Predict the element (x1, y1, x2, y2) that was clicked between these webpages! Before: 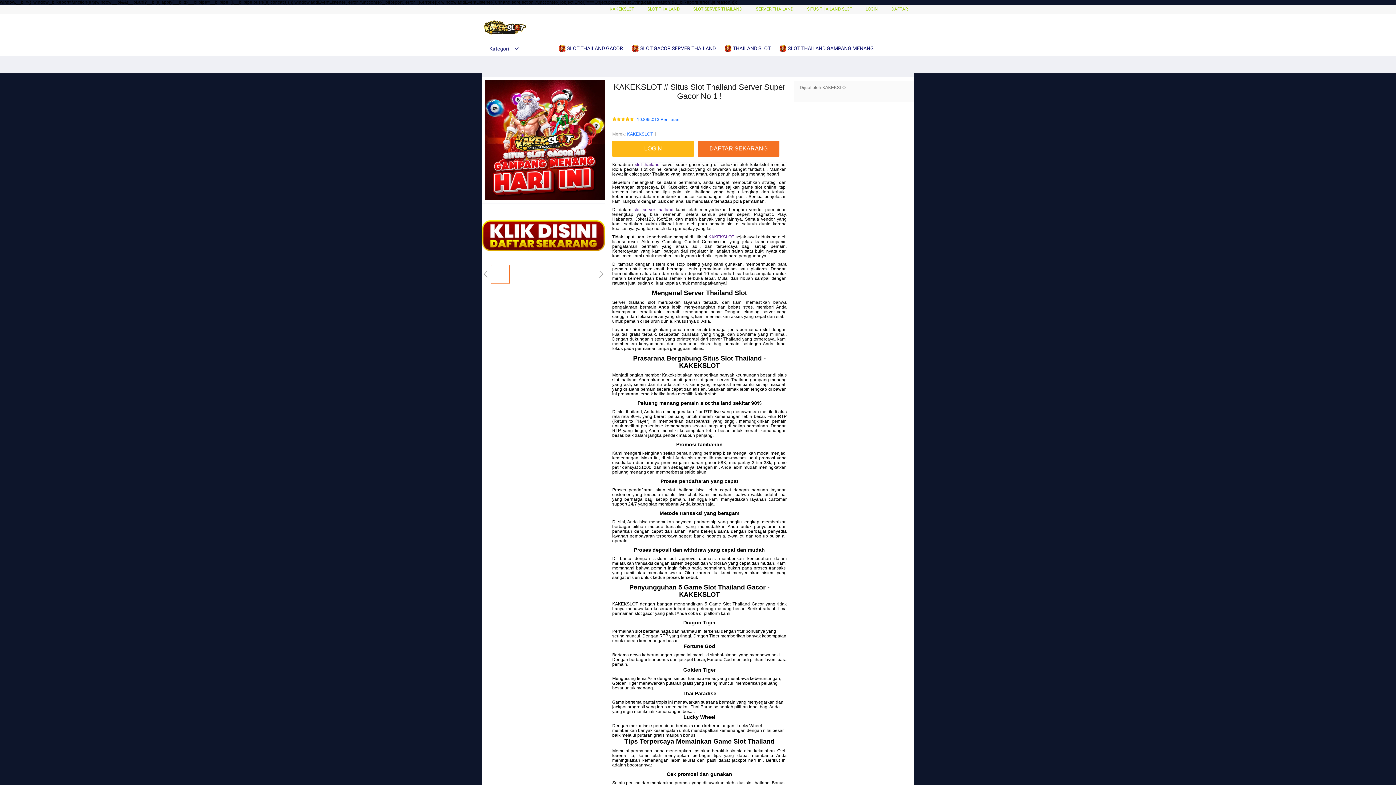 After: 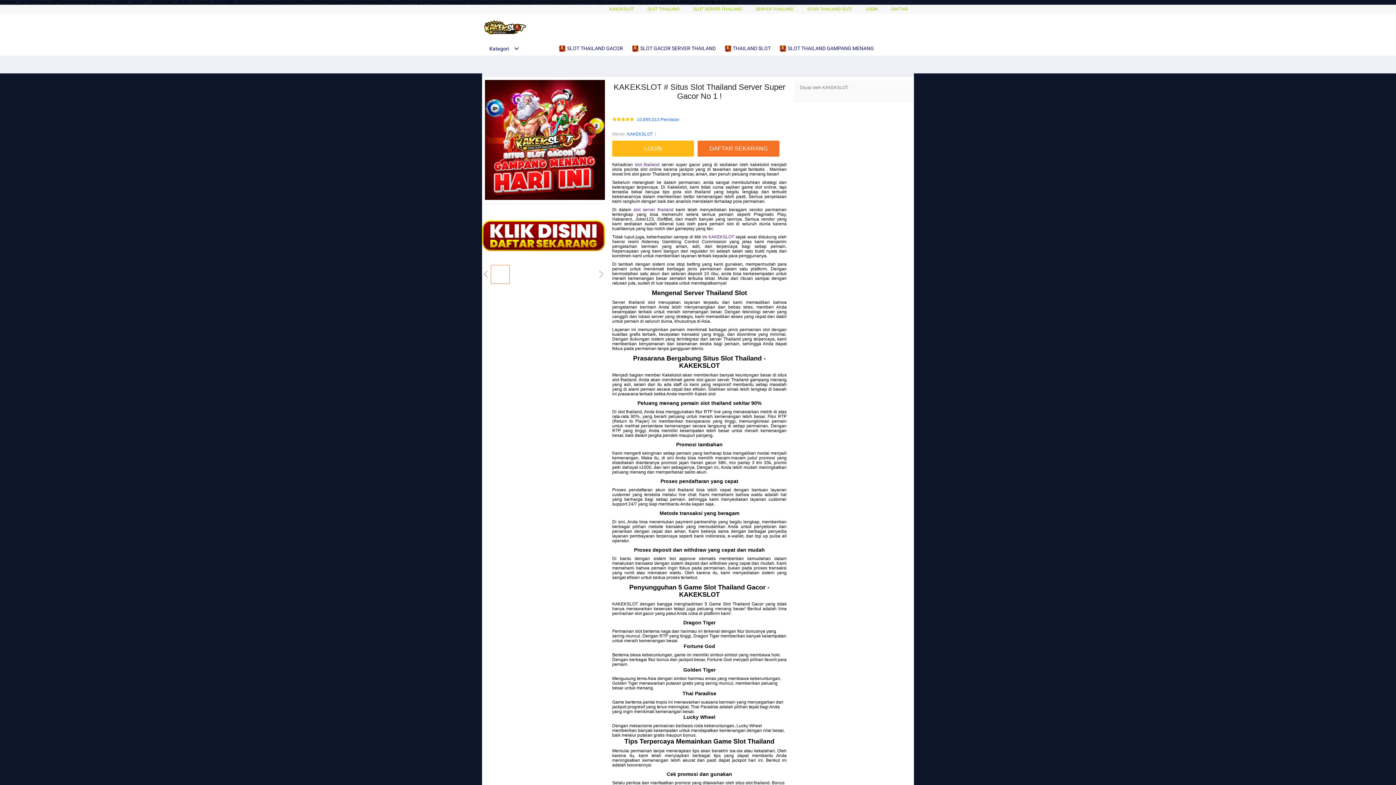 Action: bbox: (708, 234, 734, 239) label: KAKEKSLOT